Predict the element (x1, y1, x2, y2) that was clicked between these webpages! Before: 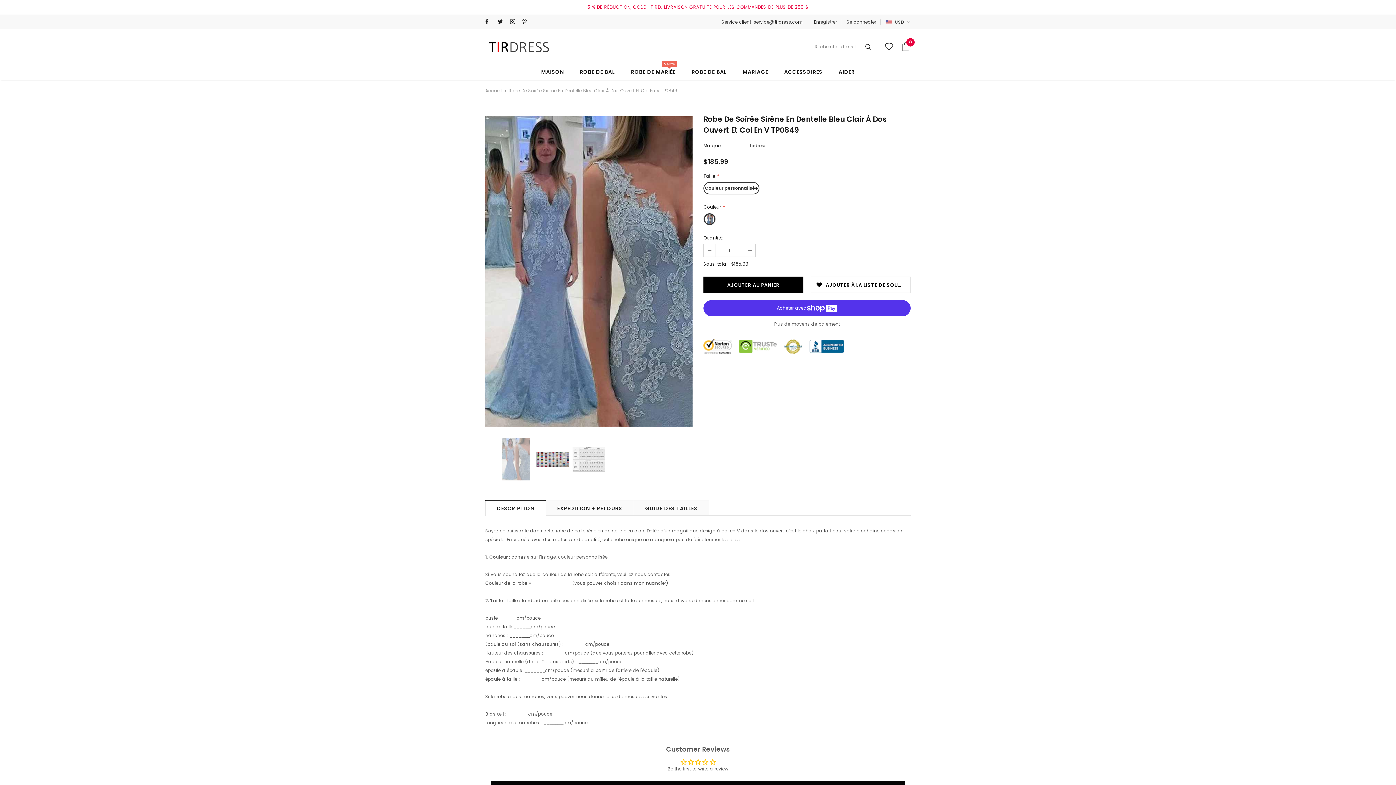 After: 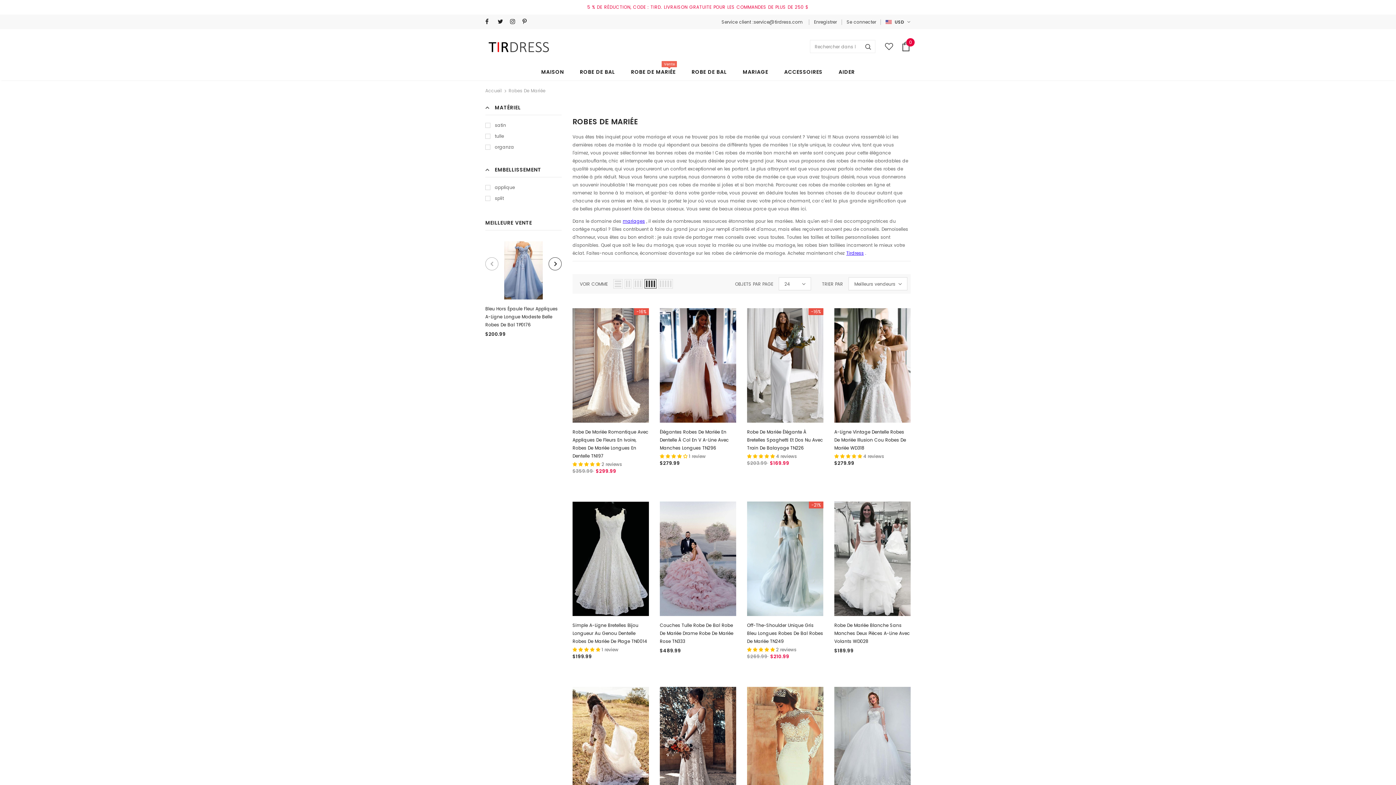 Action: bbox: (742, 63, 768, 80) label: MARIAGE